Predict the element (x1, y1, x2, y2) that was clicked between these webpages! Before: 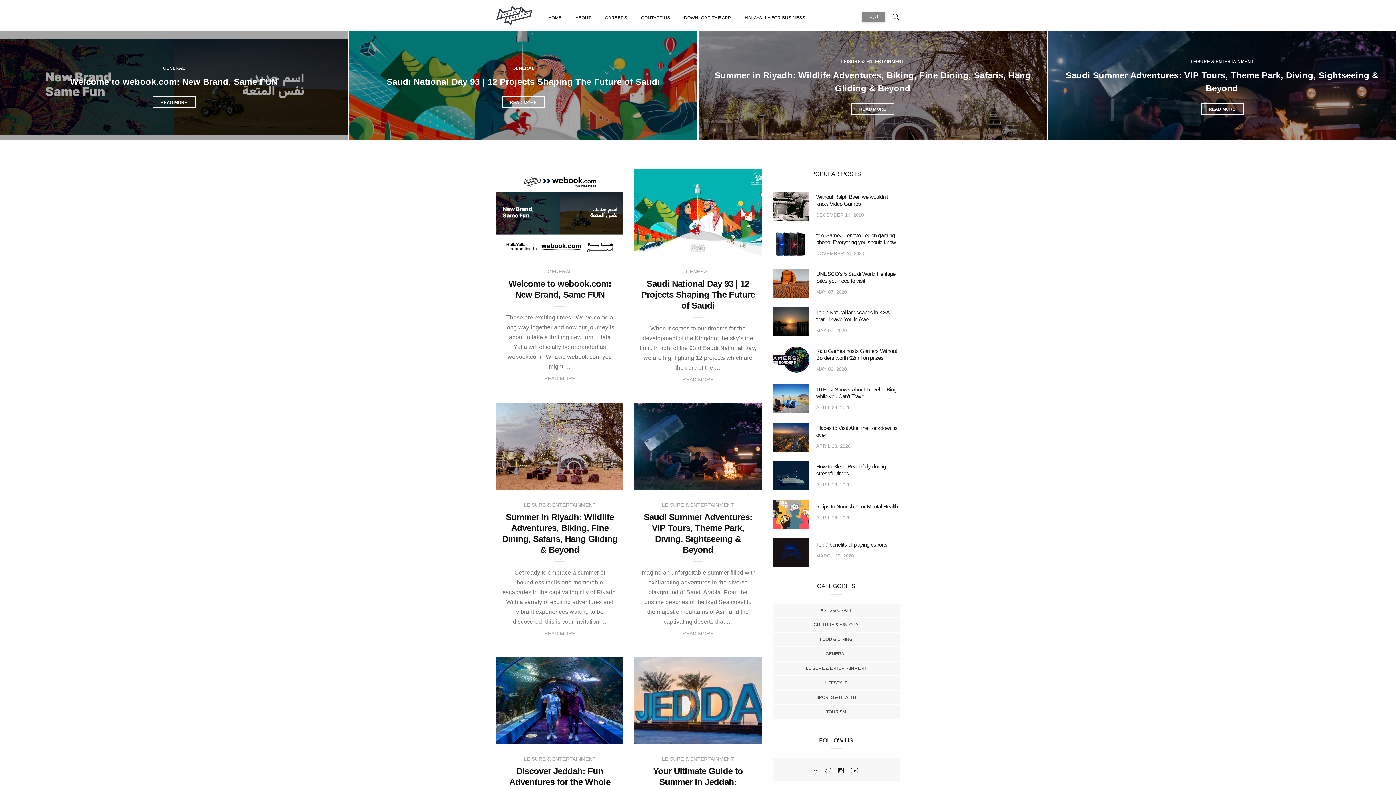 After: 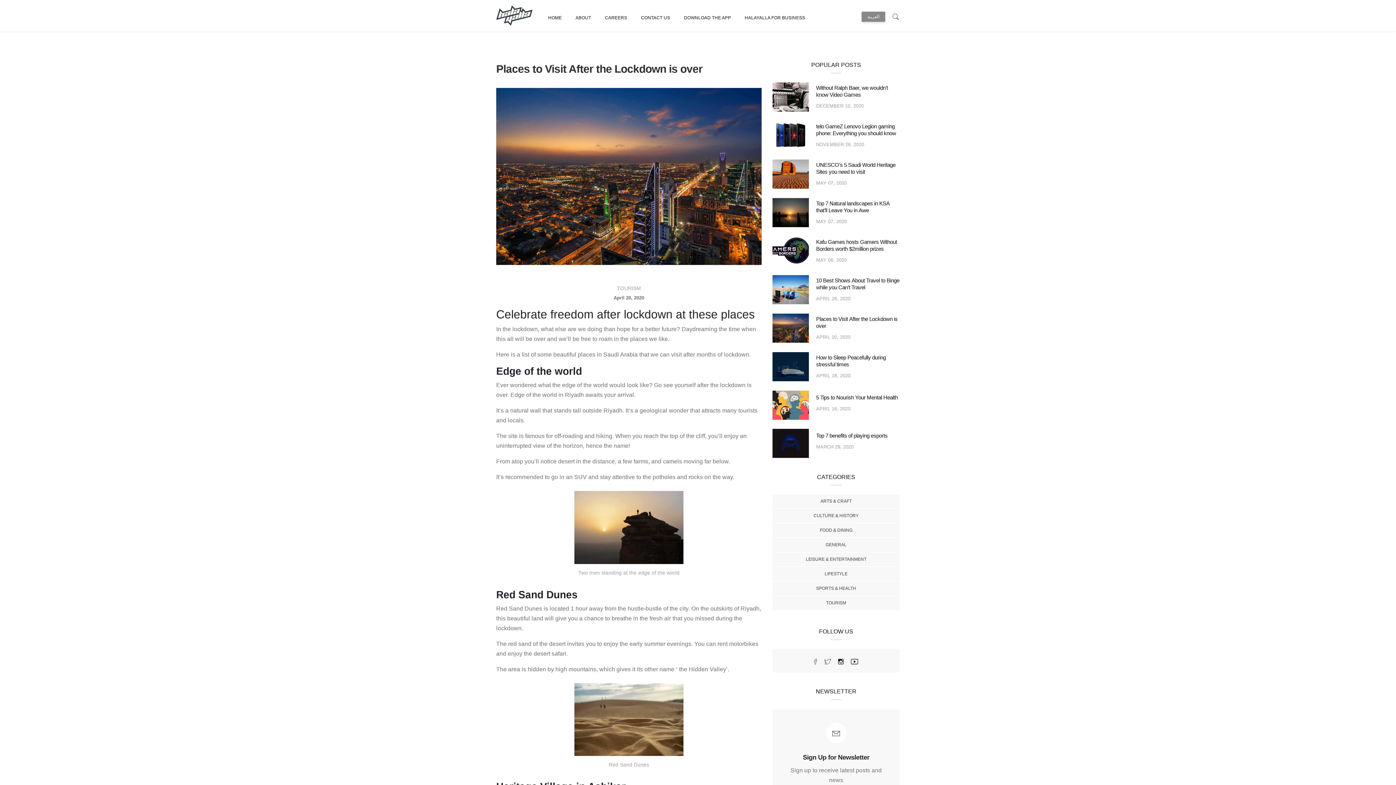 Action: bbox: (816, 432, 900, 438) label: Places to Visit After the Lockdown is over